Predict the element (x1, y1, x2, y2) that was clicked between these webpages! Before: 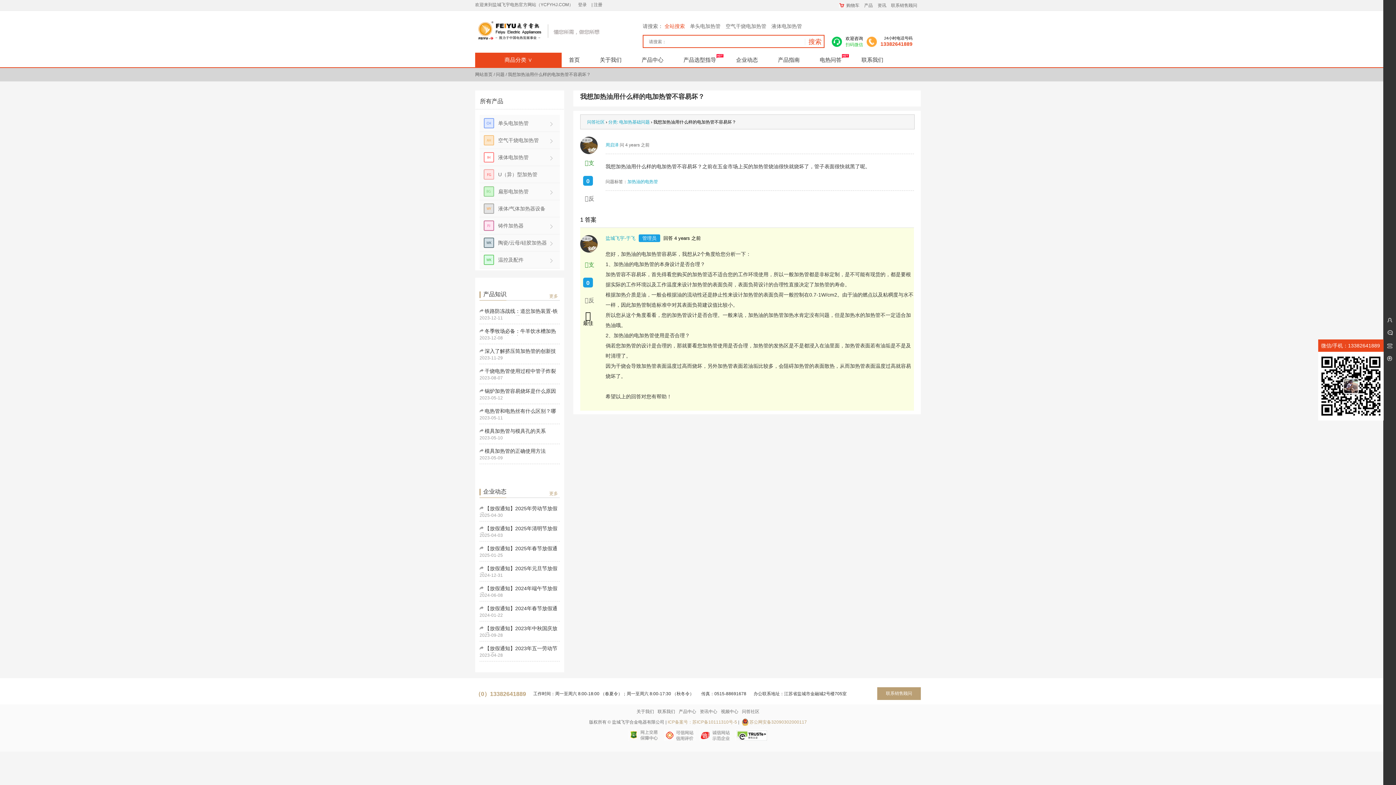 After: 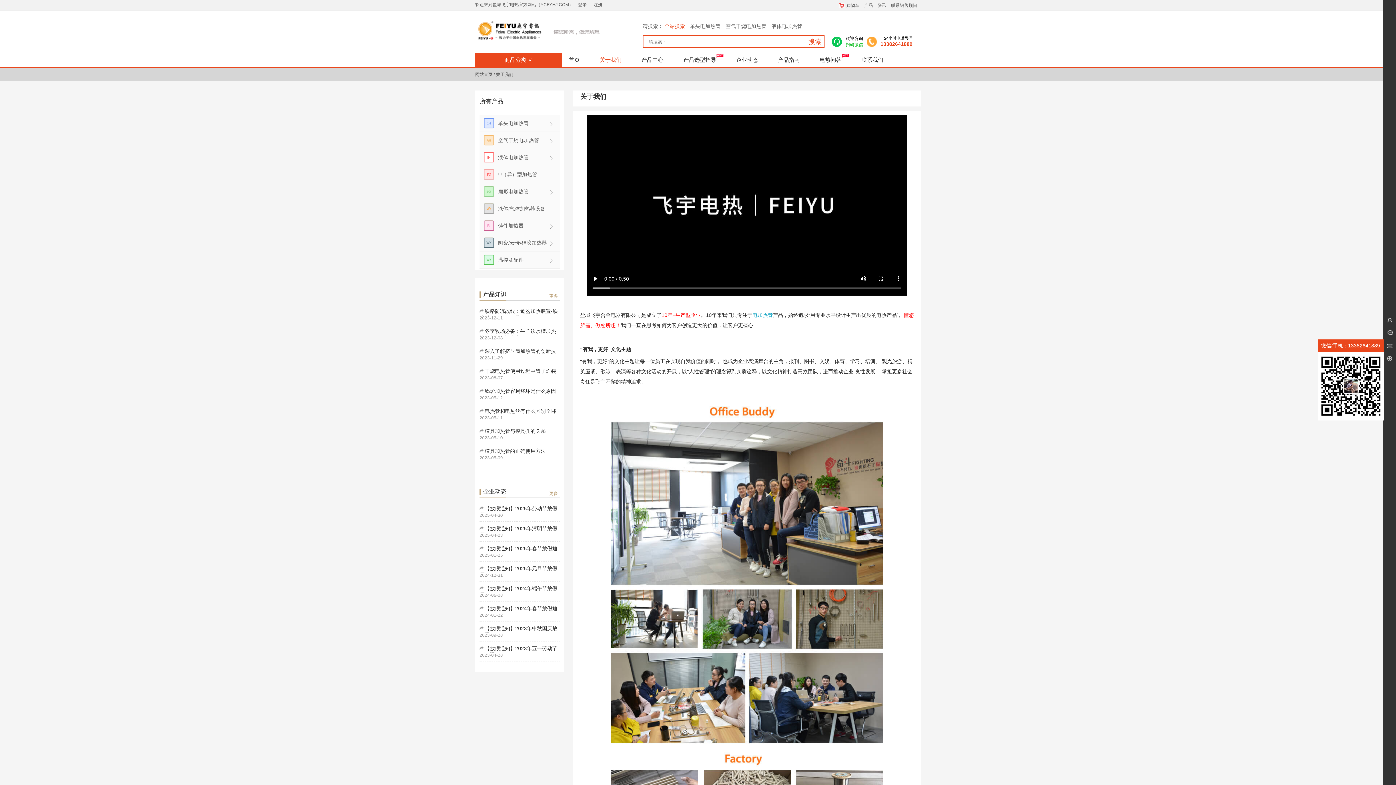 Action: bbox: (599, 56, 621, 62) label: 关于我们